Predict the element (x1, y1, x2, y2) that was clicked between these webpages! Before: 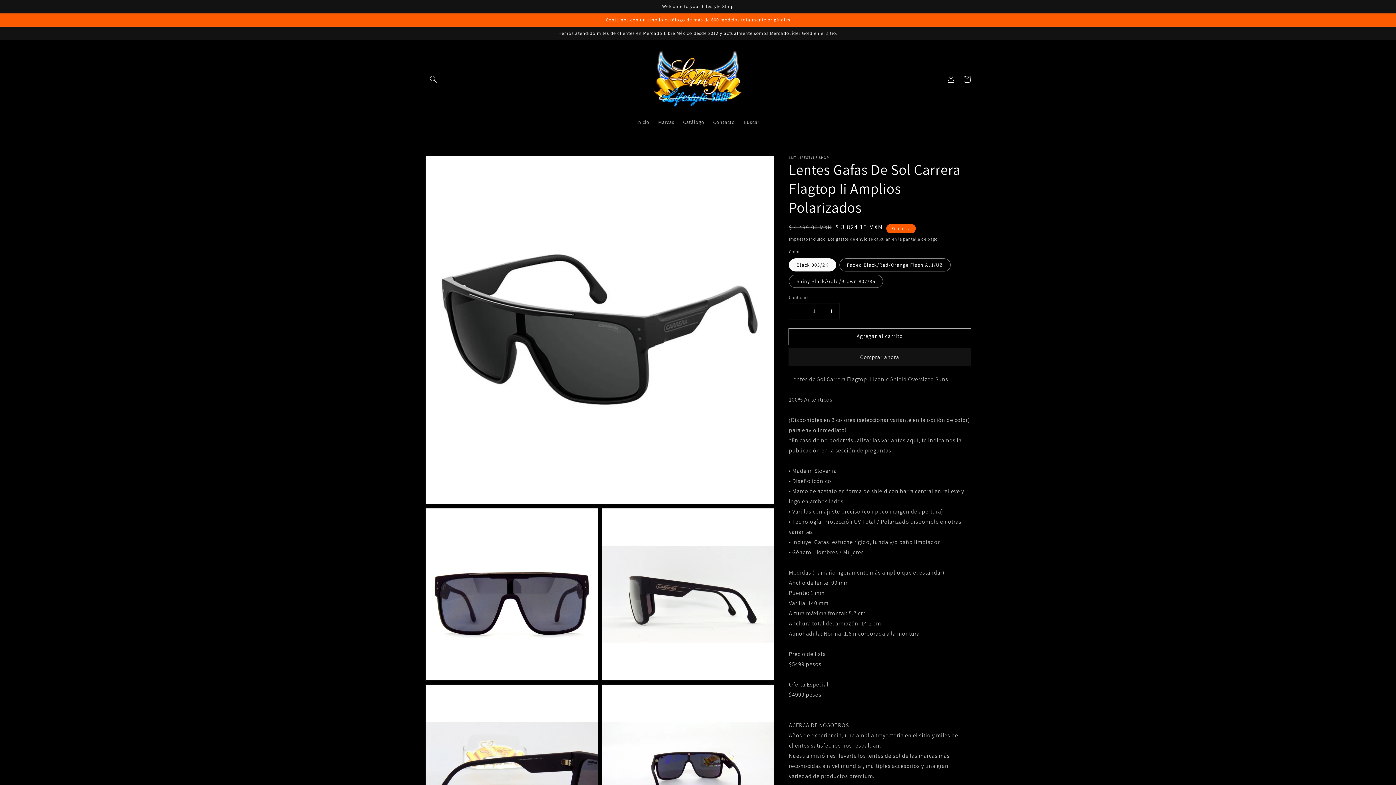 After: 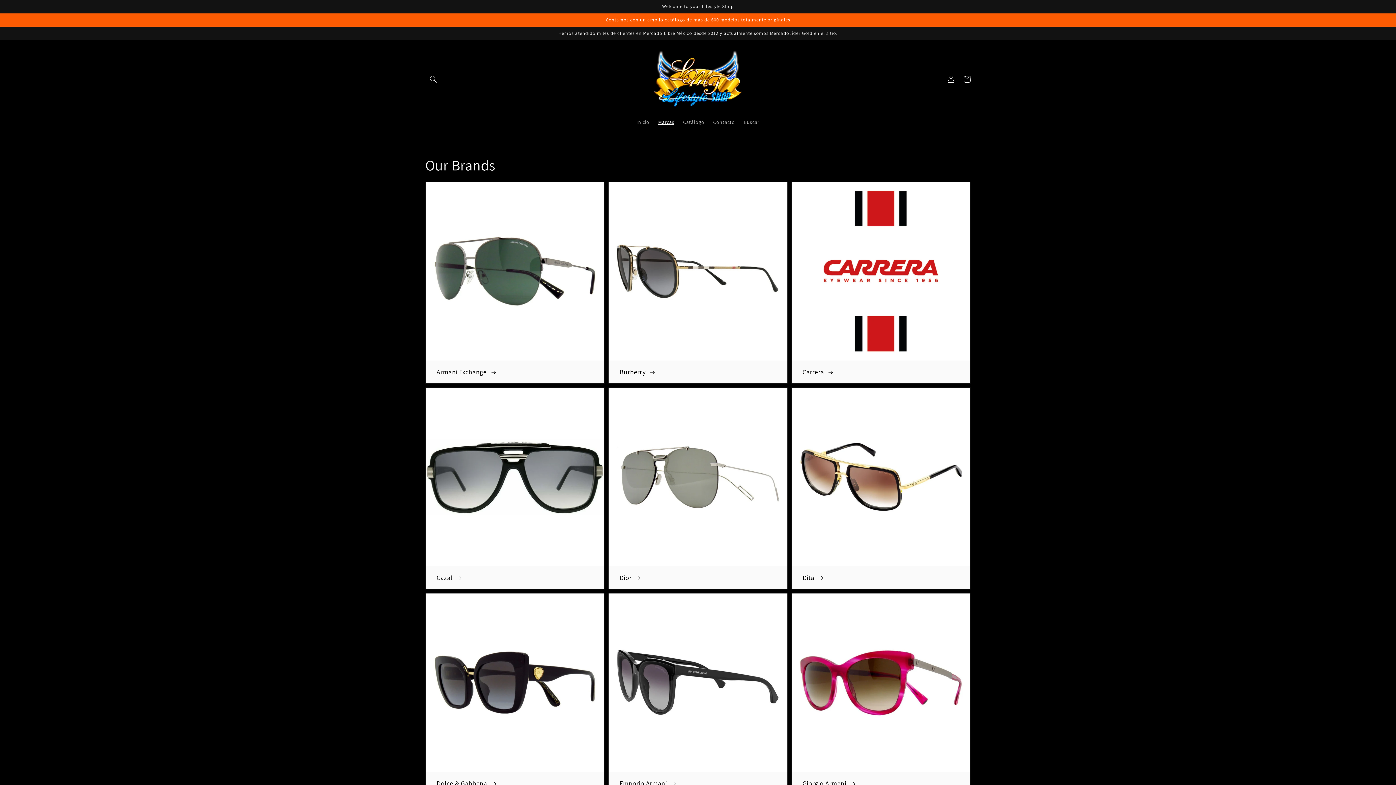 Action: label: Marcas bbox: (653, 114, 678, 129)